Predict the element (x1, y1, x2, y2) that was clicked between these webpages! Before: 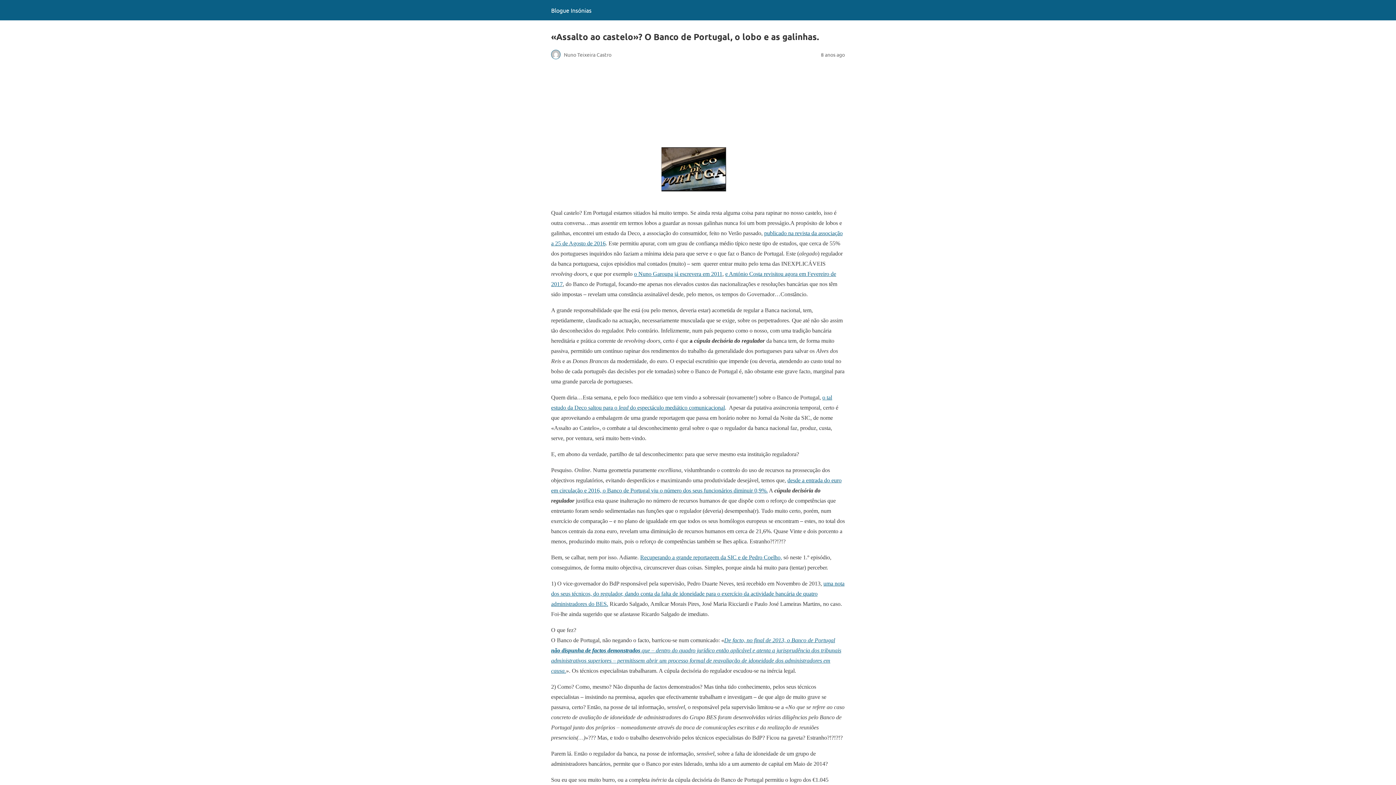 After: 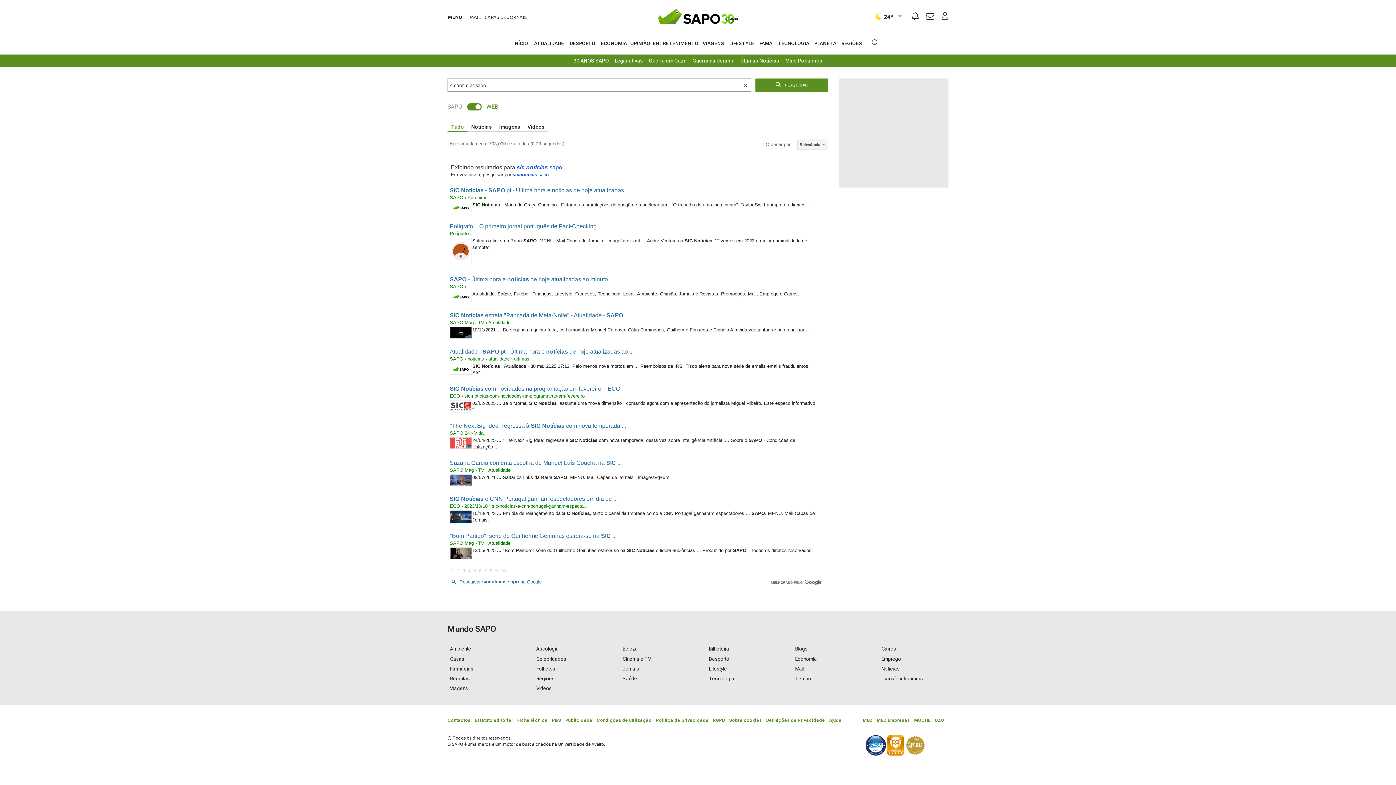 Action: bbox: (640, 554, 782, 560) label: Recuperando a grande reportagem da SIC e de Pedro Coelho,